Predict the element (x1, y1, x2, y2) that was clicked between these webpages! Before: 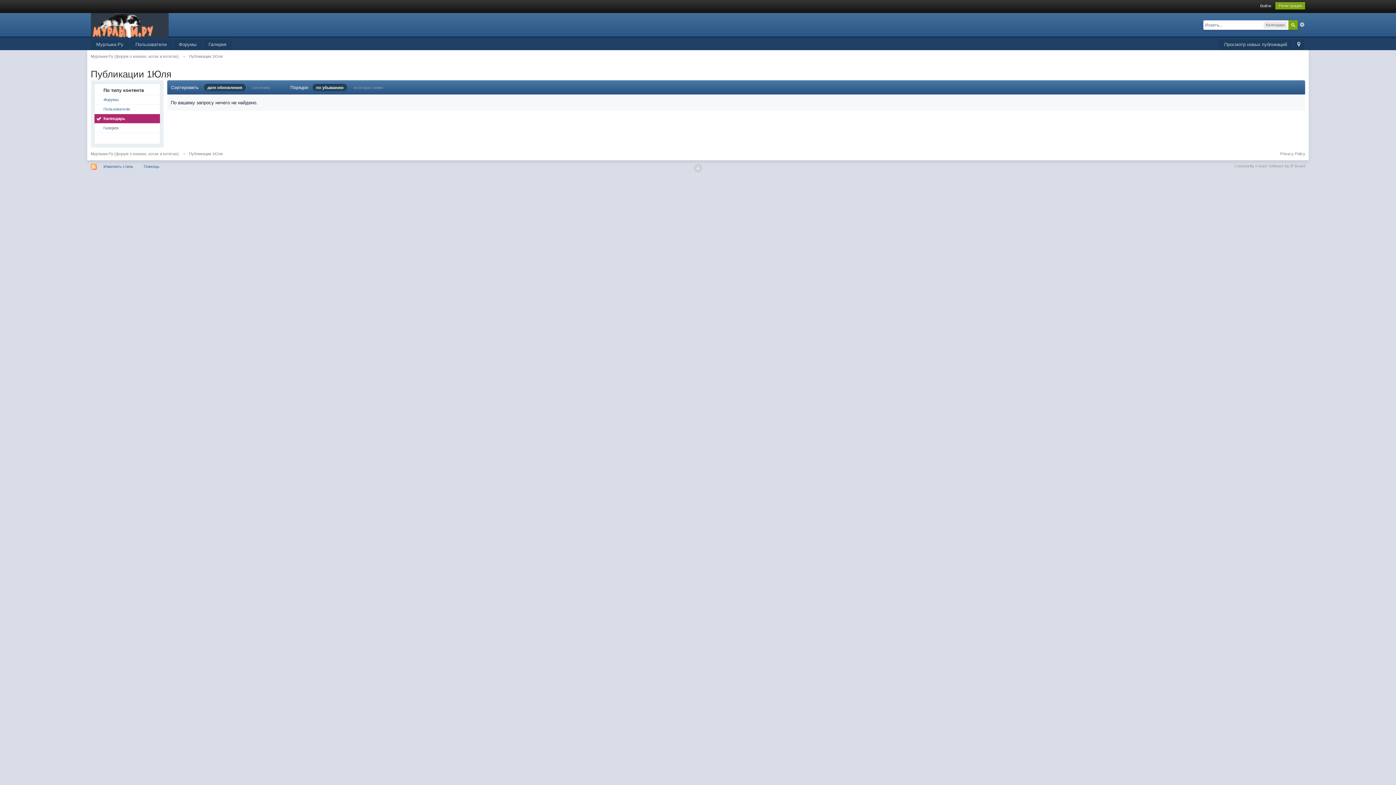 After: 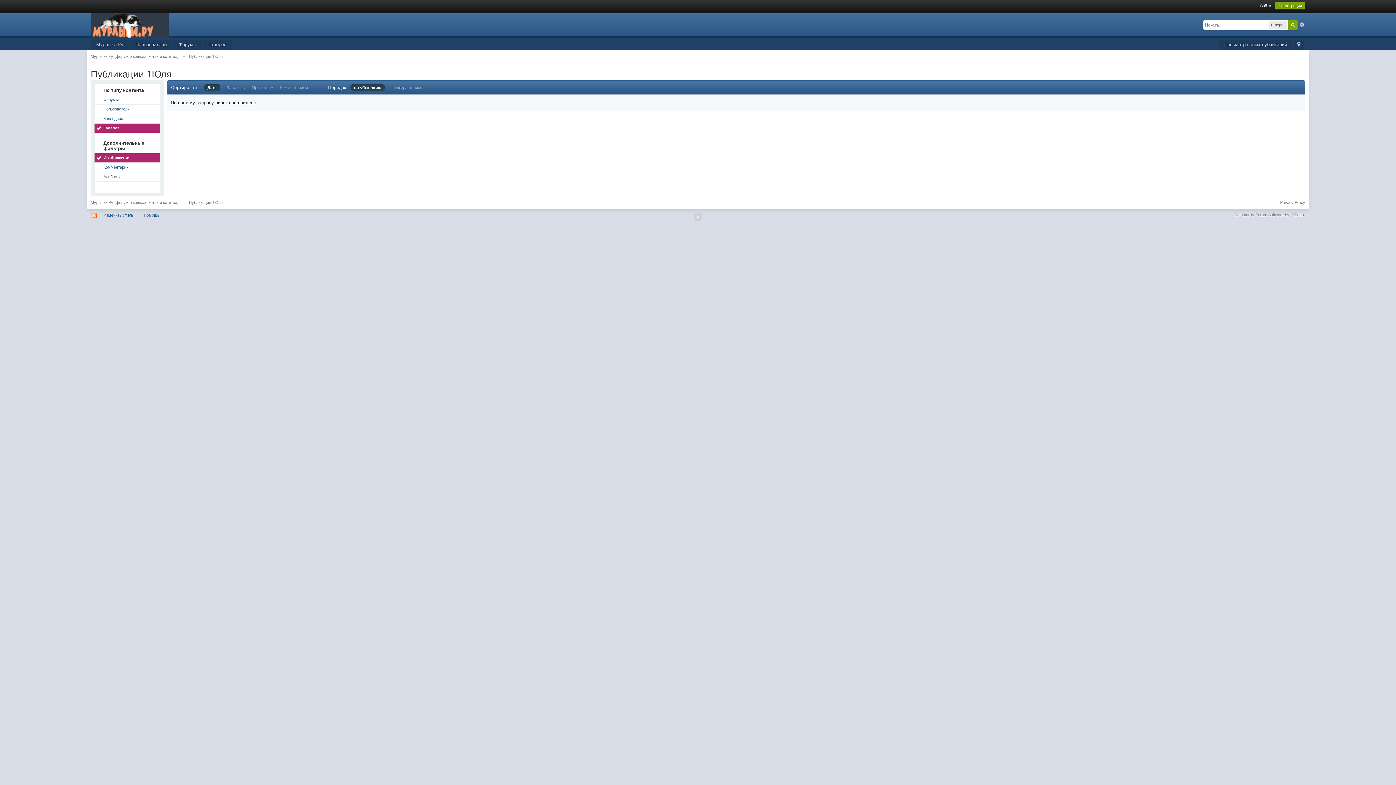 Action: bbox: (94, 123, 159, 132) label: Галерея